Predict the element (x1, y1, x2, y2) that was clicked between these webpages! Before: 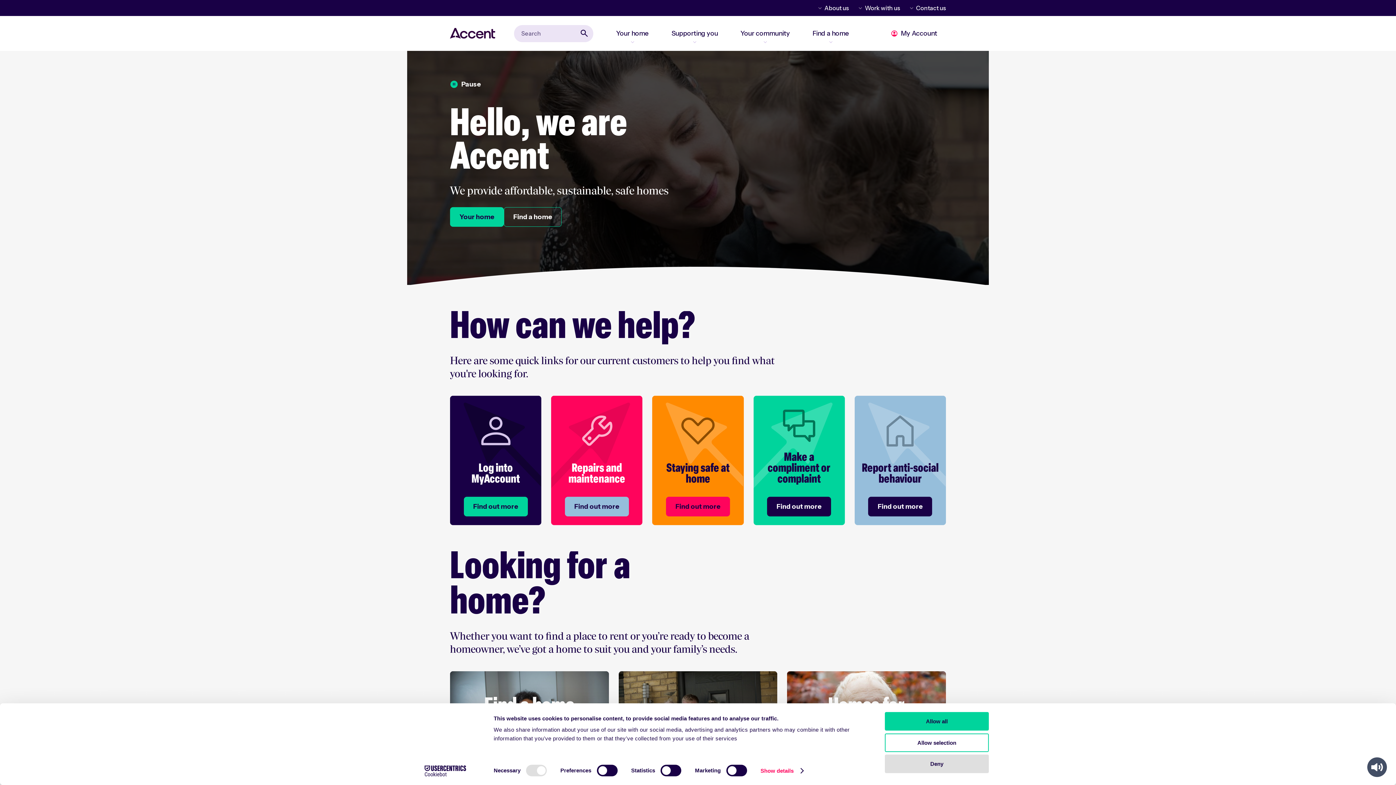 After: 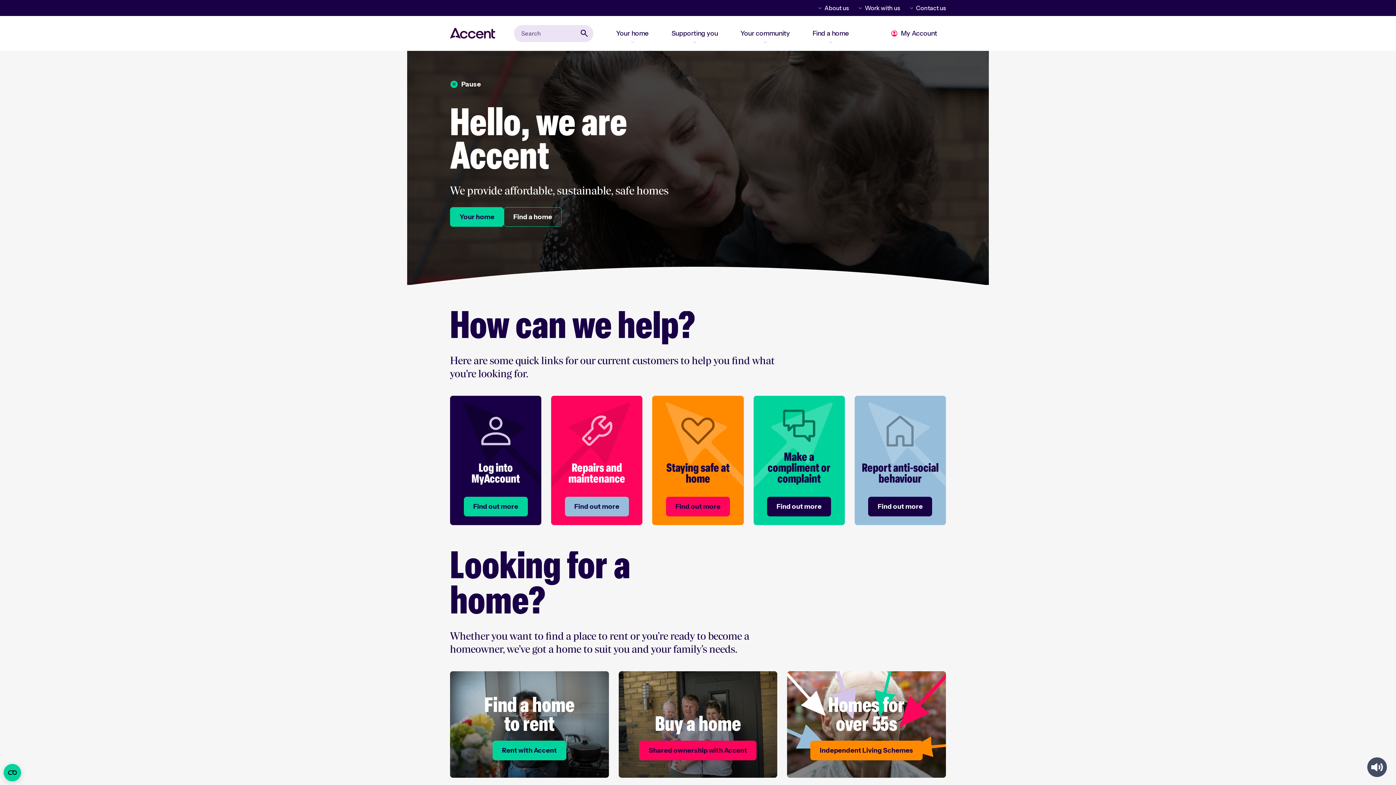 Action: label: Deny bbox: (885, 755, 989, 773)